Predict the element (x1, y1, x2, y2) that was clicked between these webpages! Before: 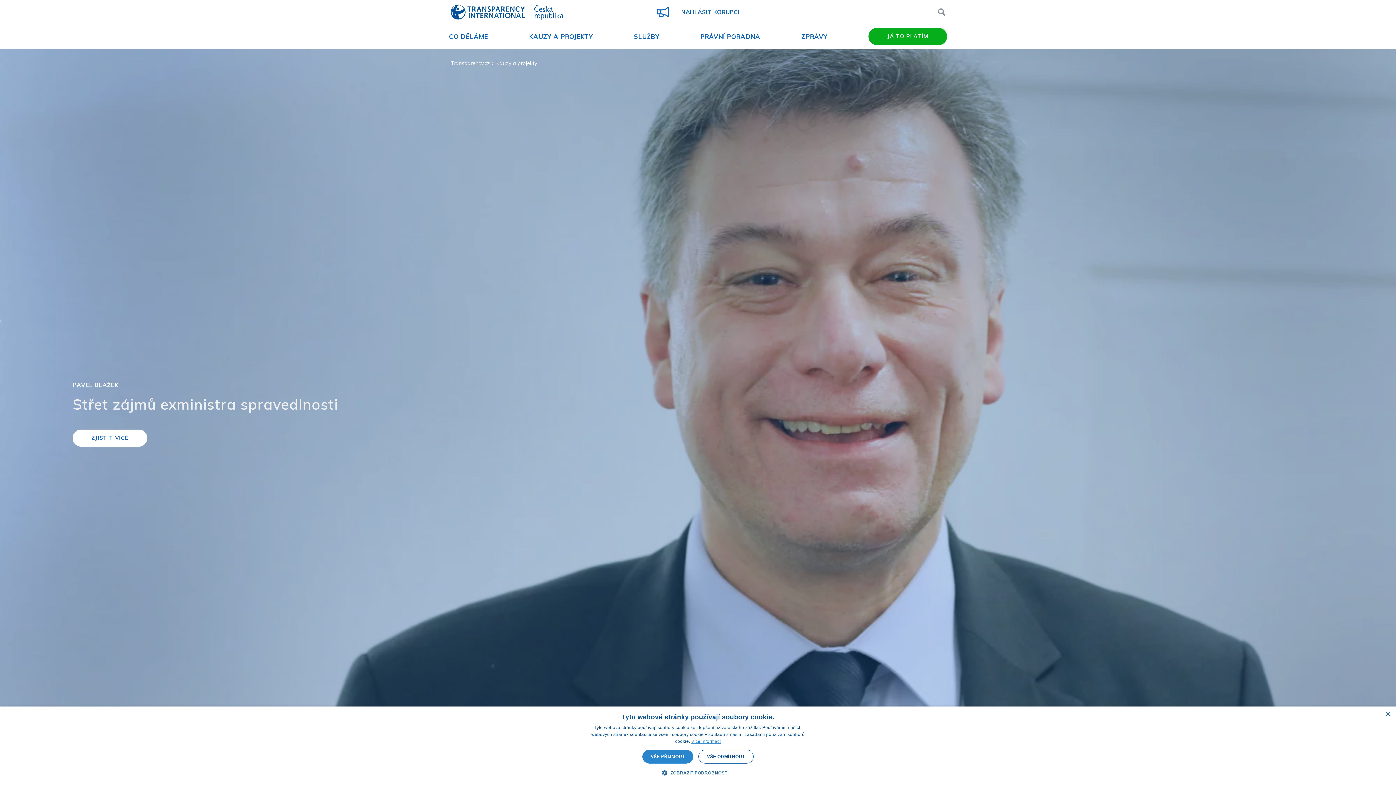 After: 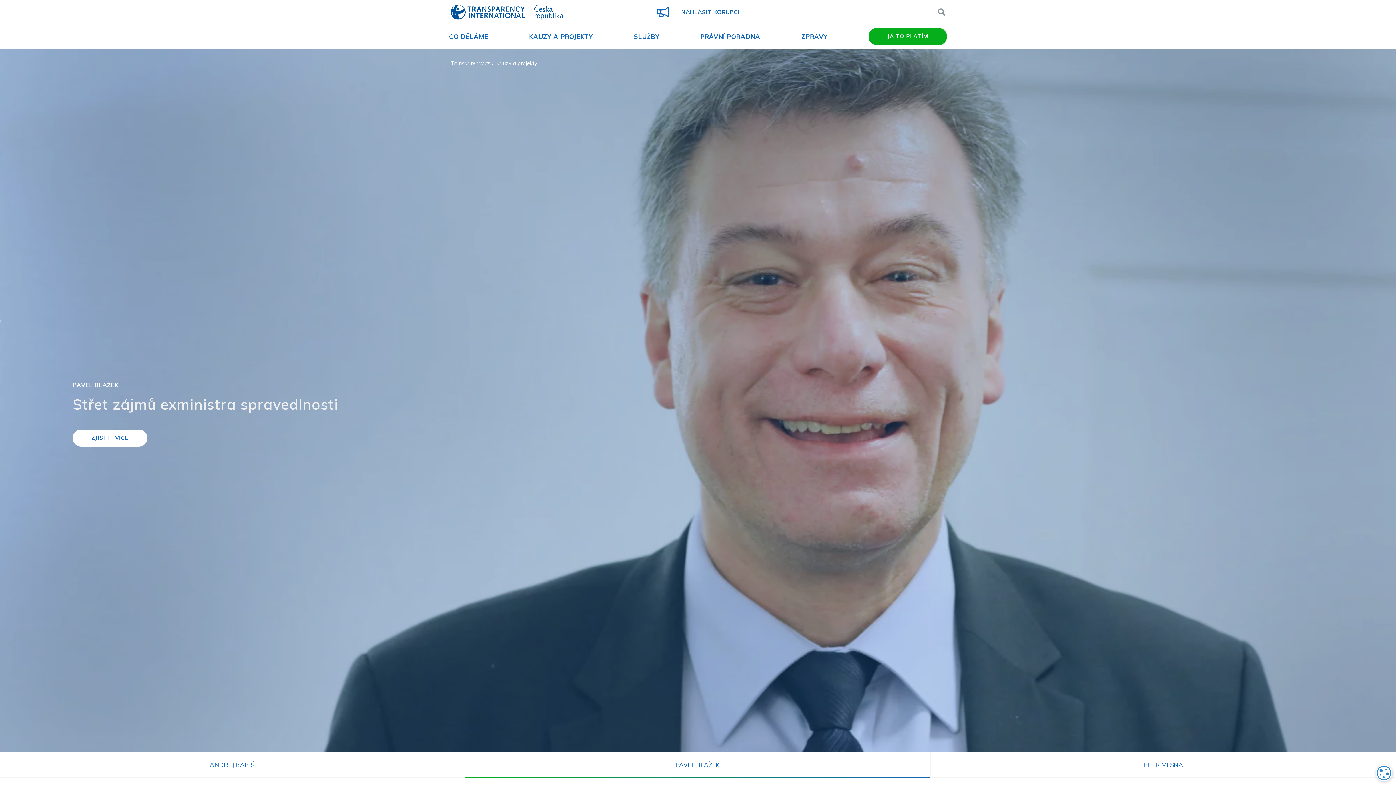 Action: bbox: (698, 750, 753, 764) label: VŠE ODMÍTNOUT